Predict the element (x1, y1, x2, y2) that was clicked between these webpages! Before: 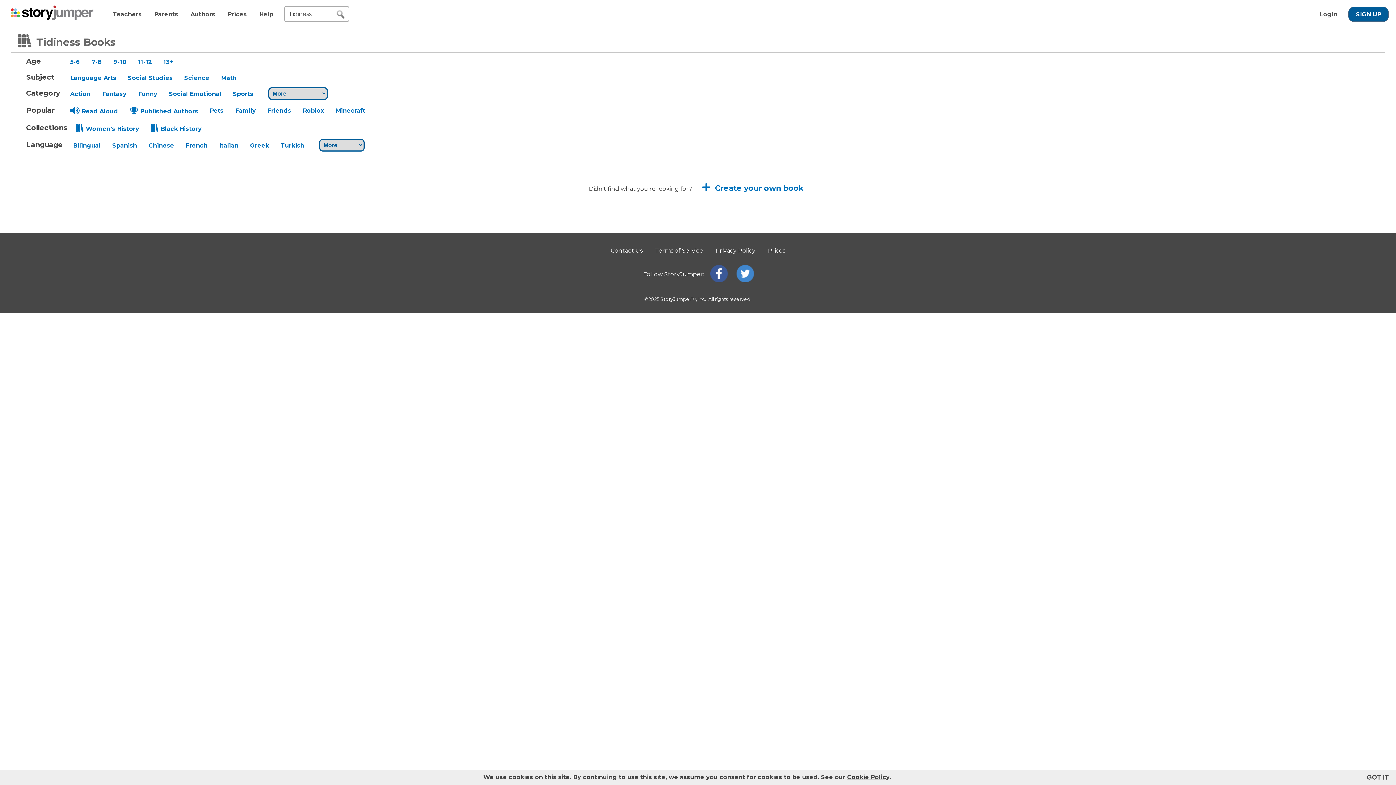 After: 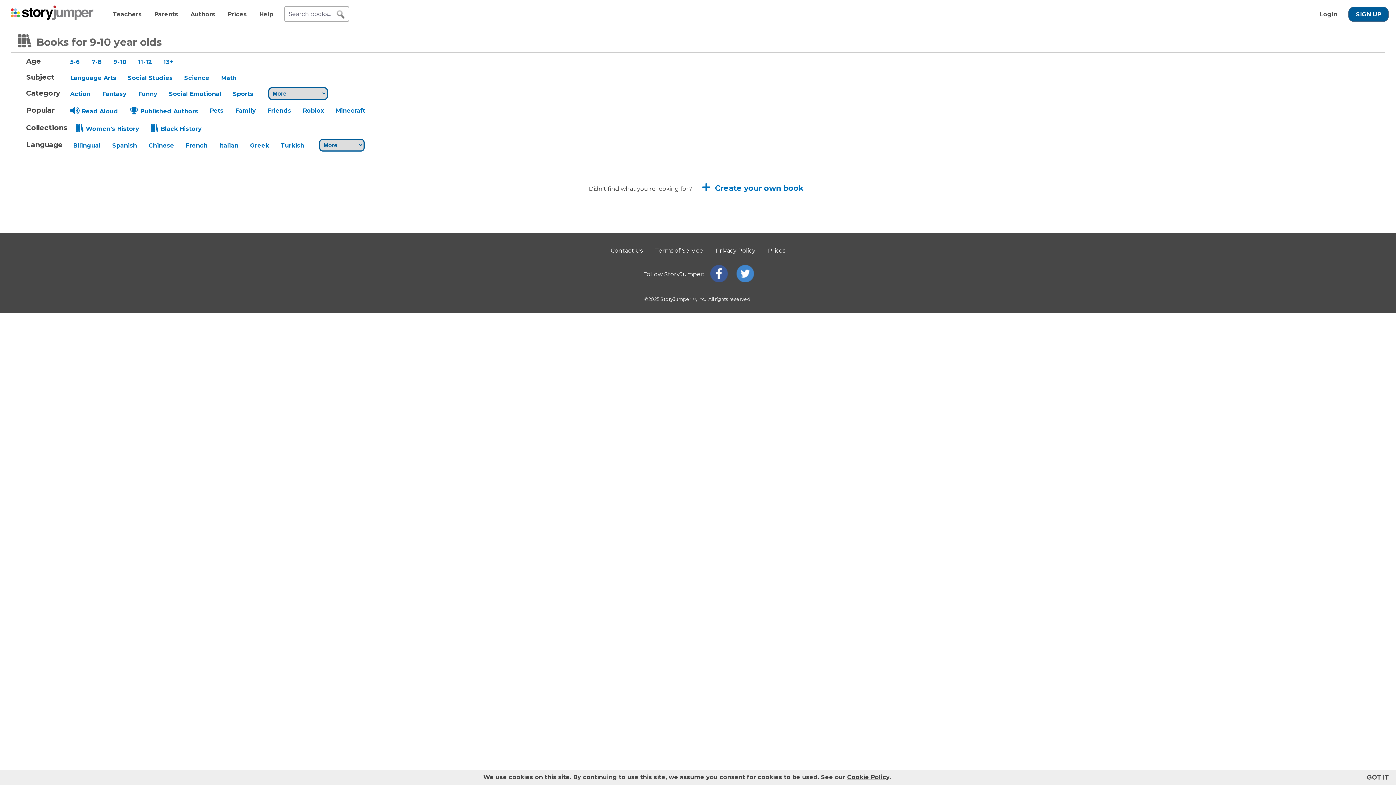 Action: label: 9-10 bbox: (109, 55, 130, 68)